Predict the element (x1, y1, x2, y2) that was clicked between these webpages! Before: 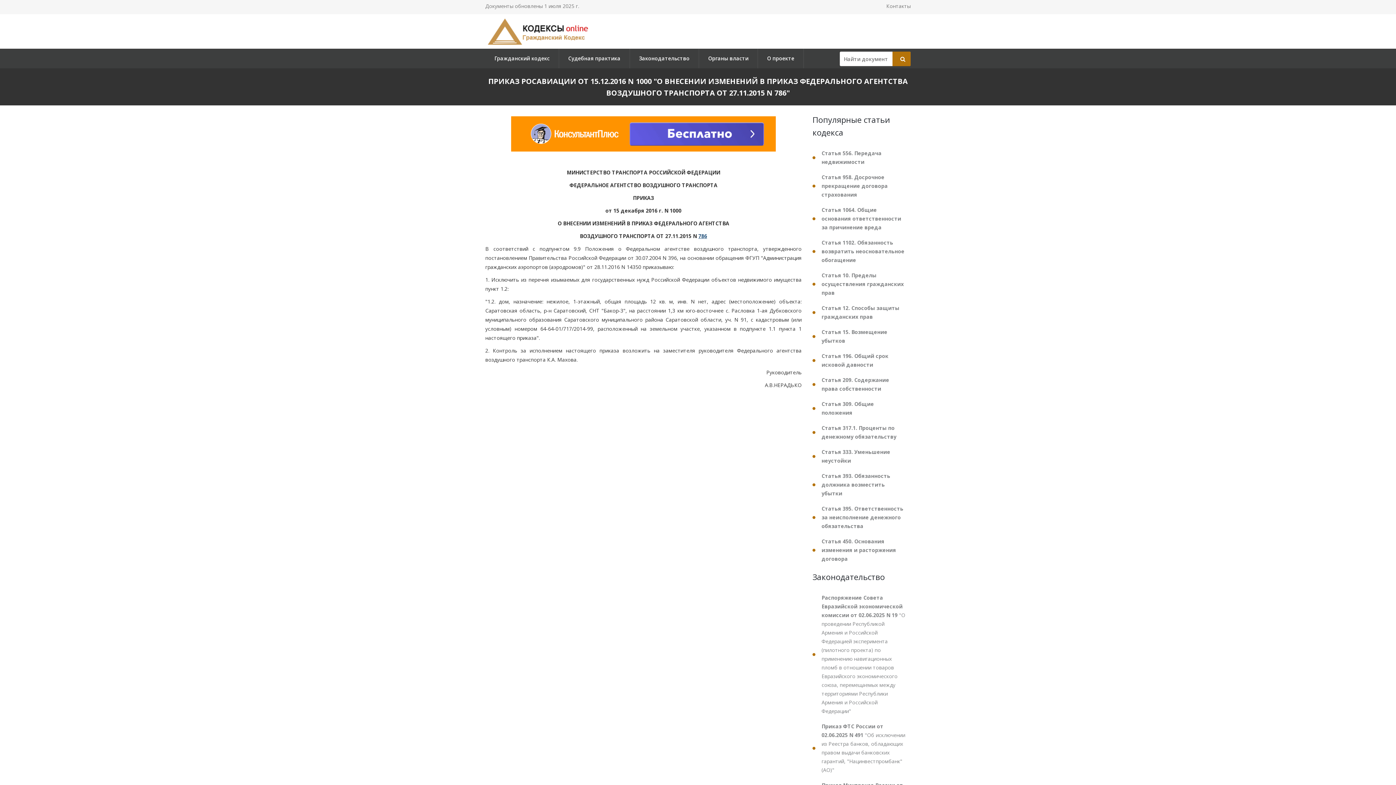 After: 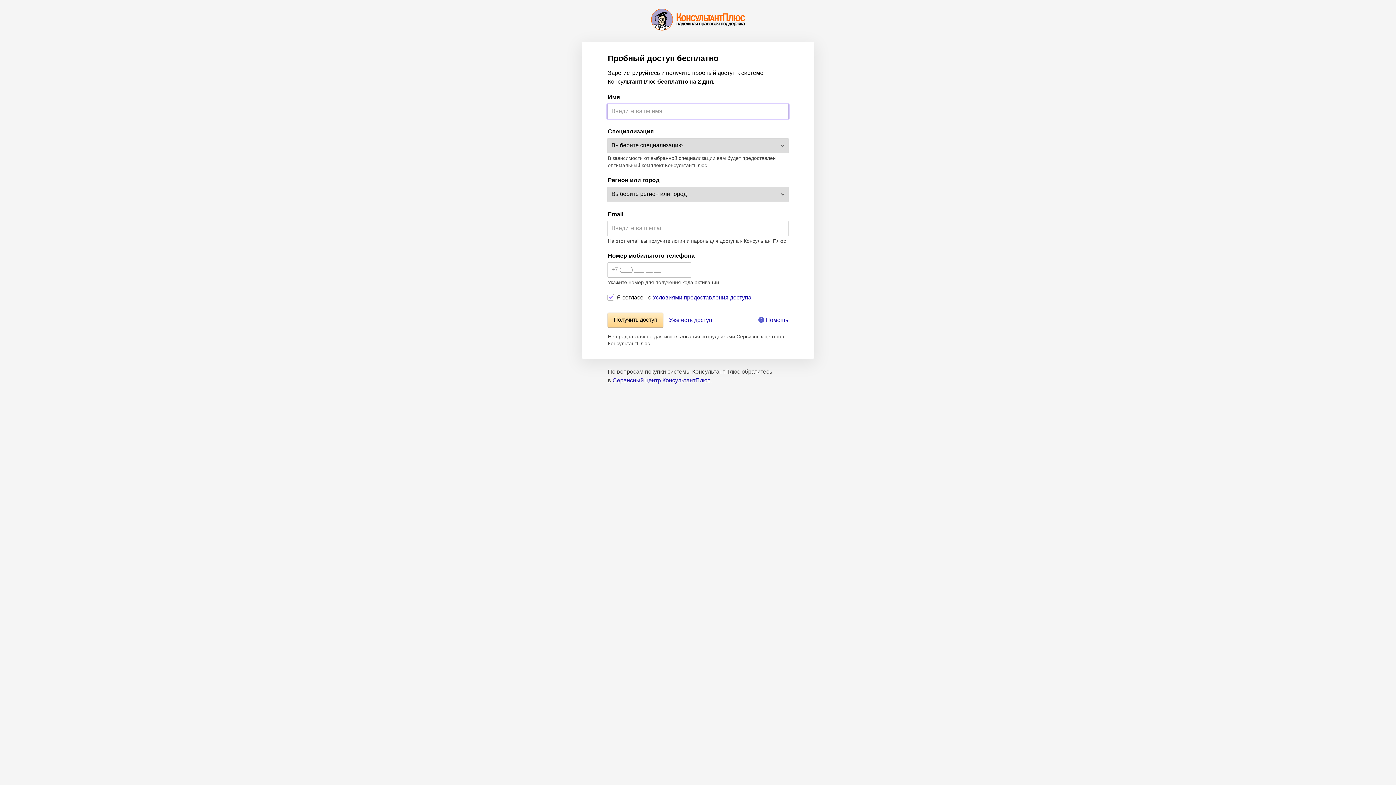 Action: bbox: (511, 129, 776, 136)